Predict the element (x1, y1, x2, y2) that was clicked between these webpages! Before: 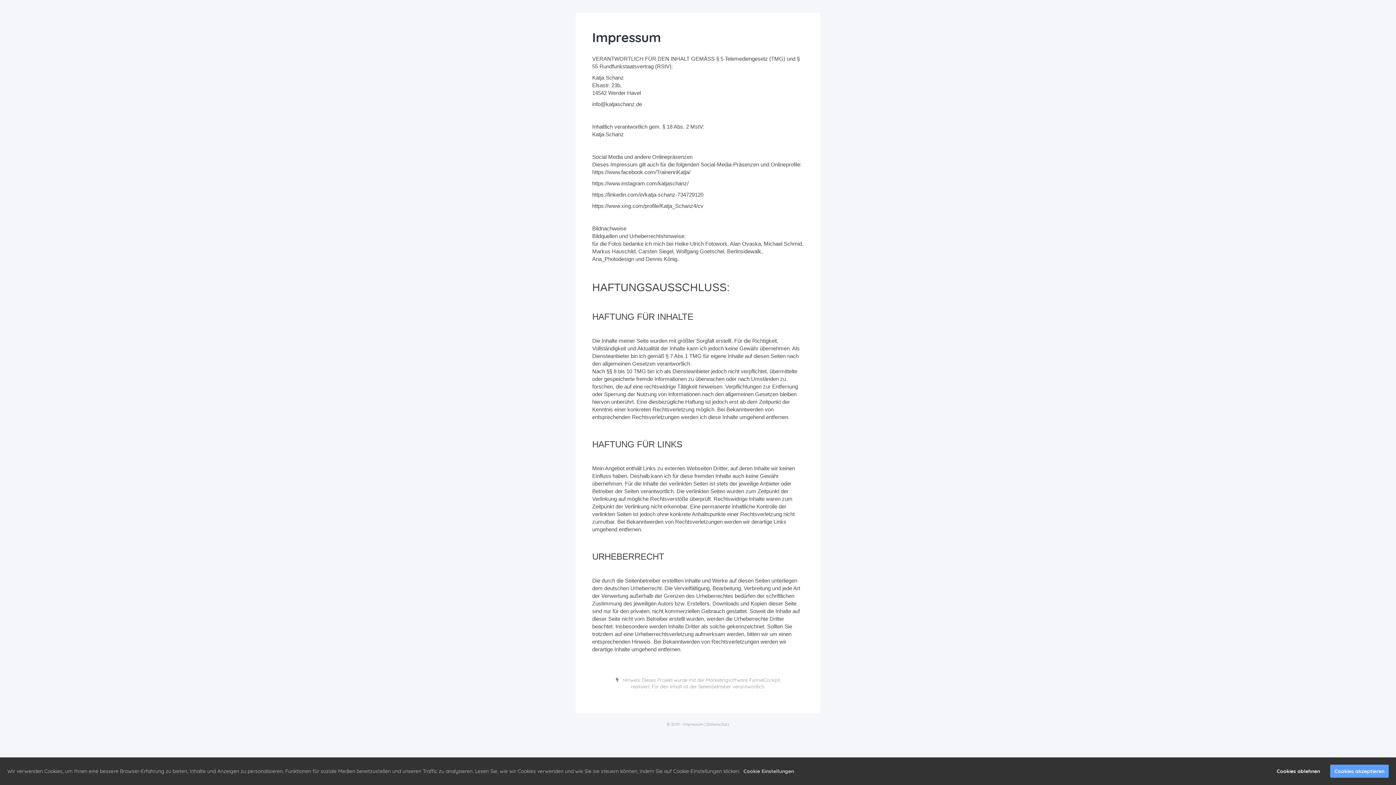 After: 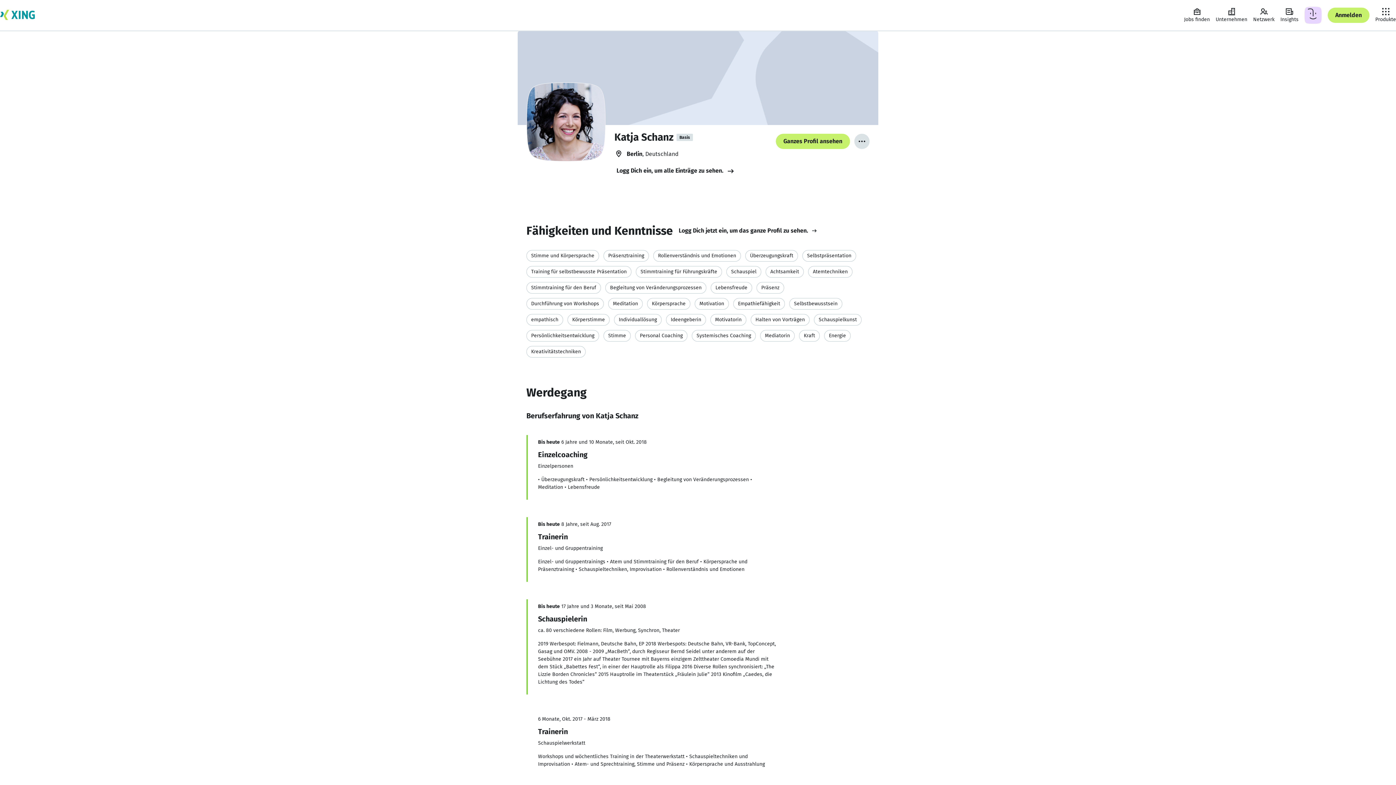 Action: label: https://www.xing.com/profile/Katja_Schanz4/cv bbox: (592, 202, 703, 209)